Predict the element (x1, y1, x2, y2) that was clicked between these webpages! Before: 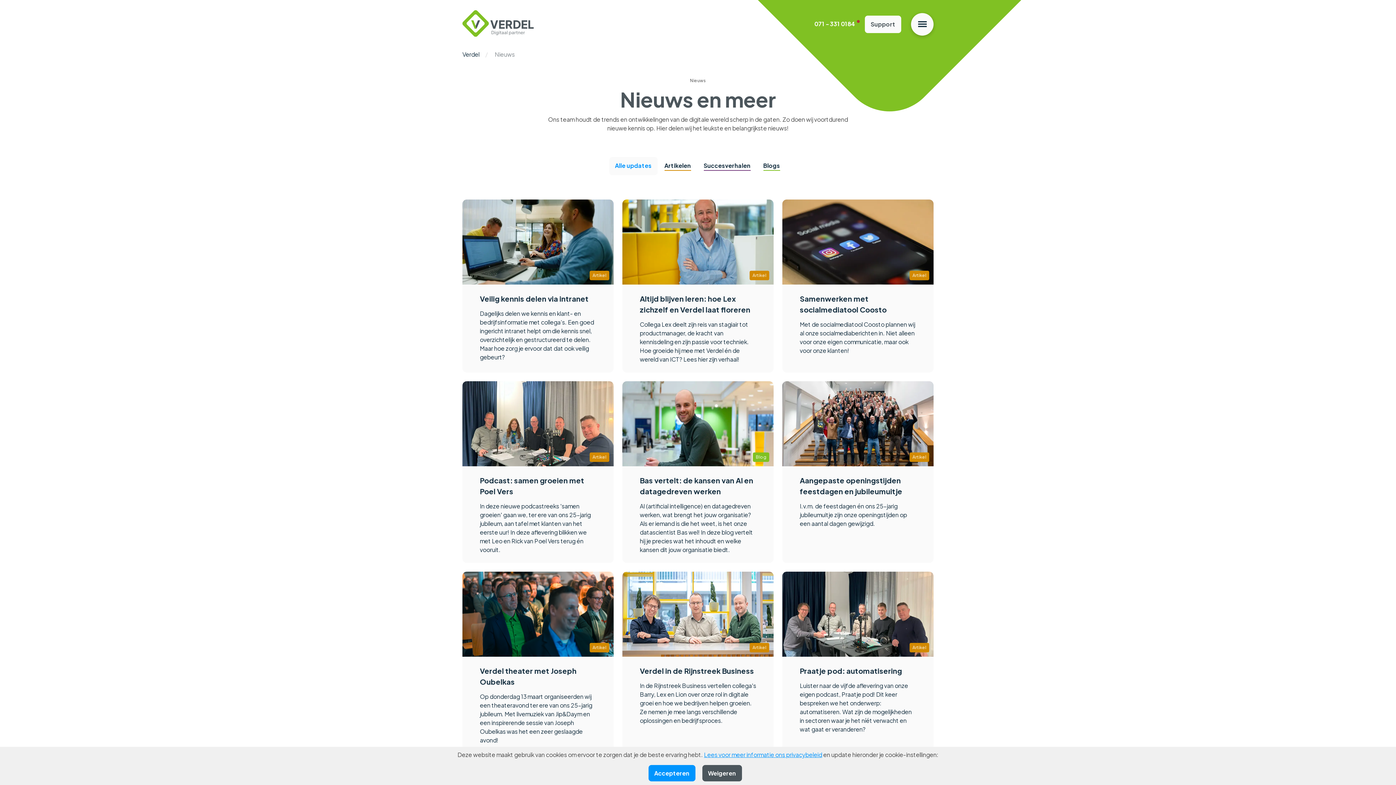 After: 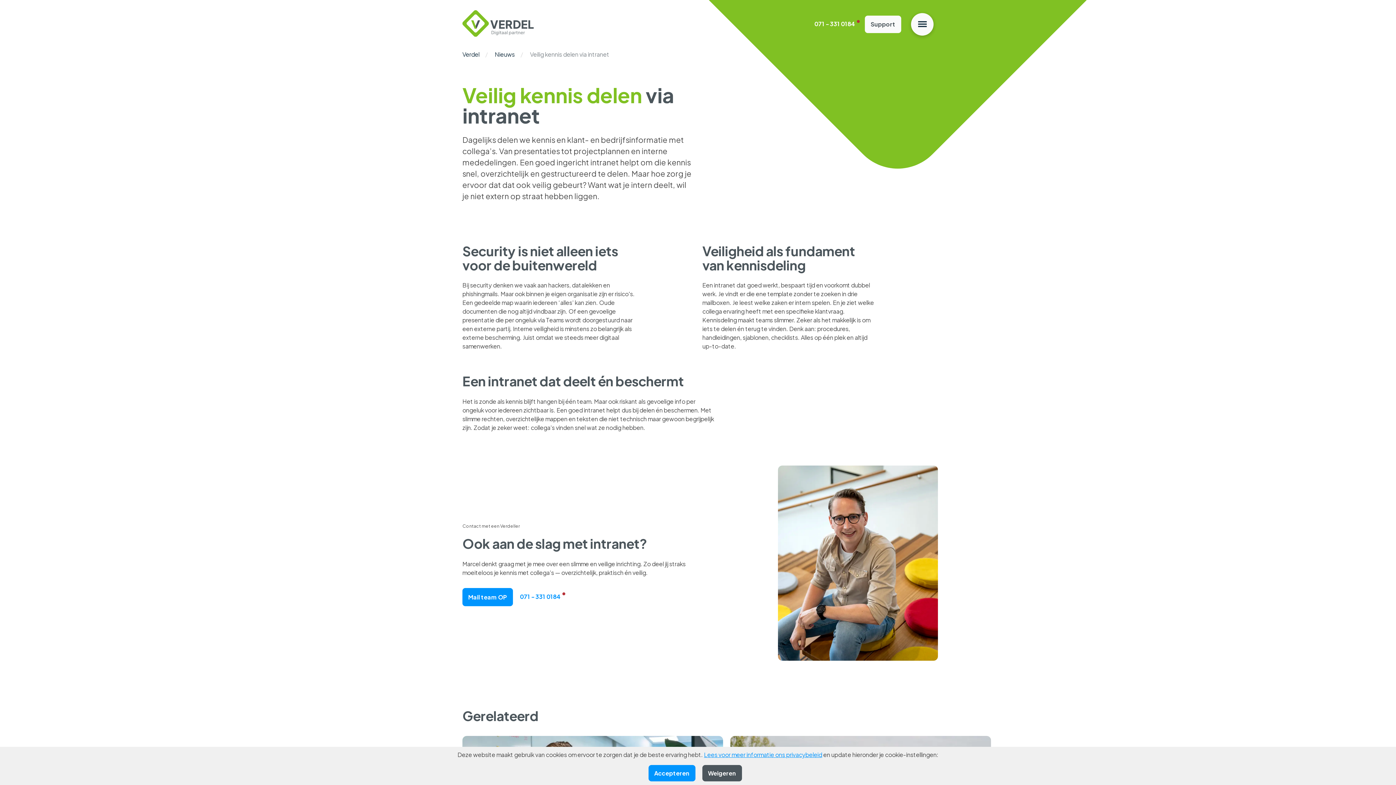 Action: bbox: (462, 199, 613, 372) label: Artikel
Veilig kennis delen via intranet

Dagelijks delen we kennis en klant- en bedrijfsinformatie met collega’s. Een goed ingericht intranet helpt om die kennis snel, overzichtelijk en gestructureerd te delen. Maar hoe zorg je ervoor dat dat ook veilig gebeurt? 